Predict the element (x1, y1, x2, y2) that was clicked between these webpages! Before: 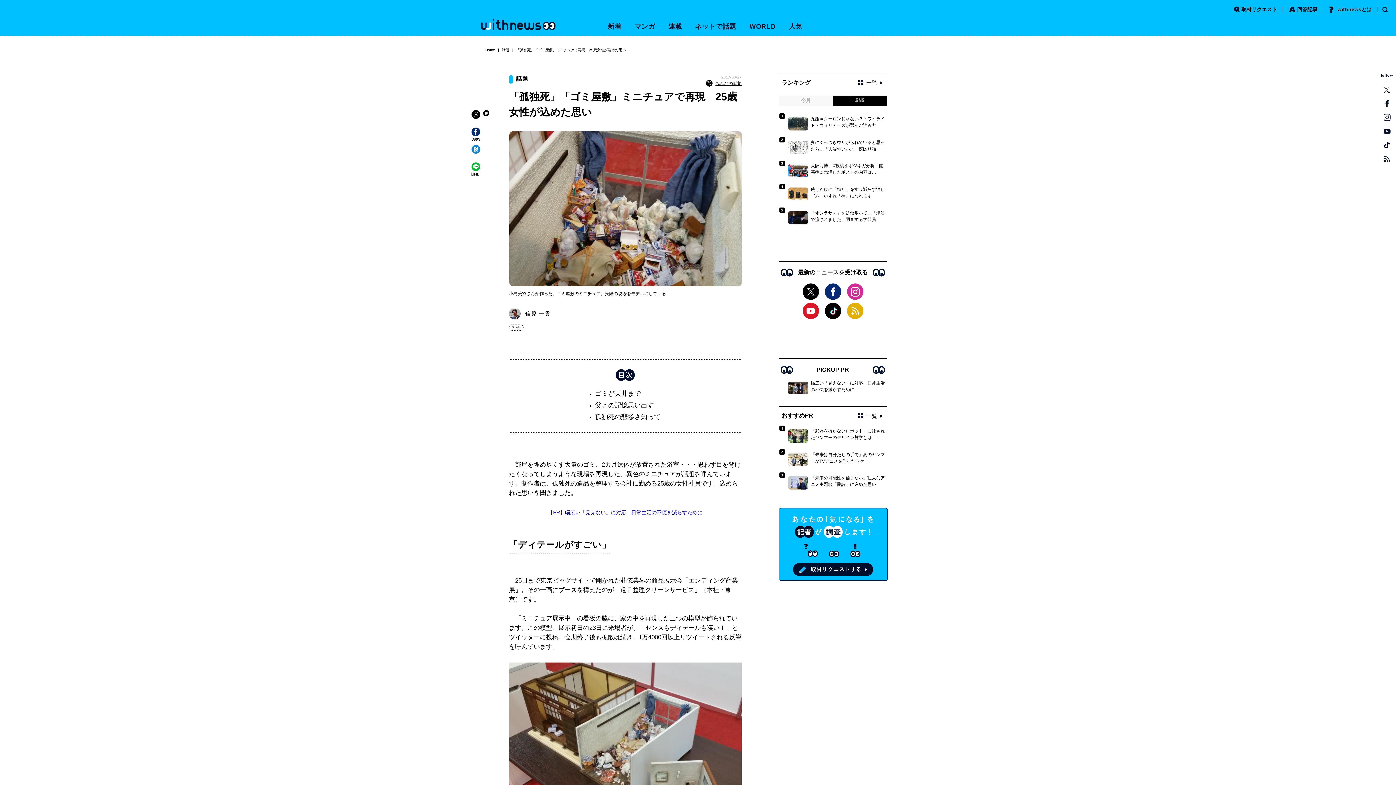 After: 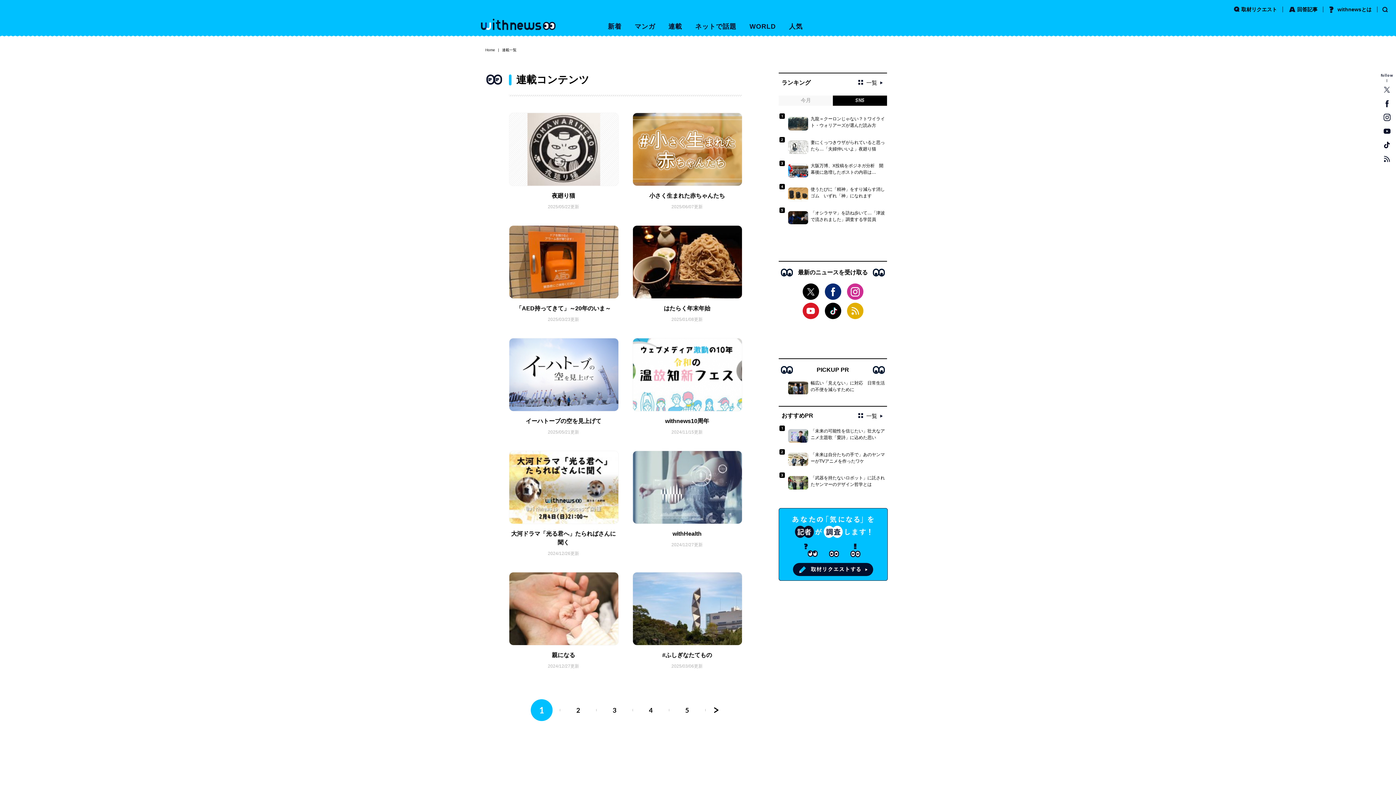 Action: bbox: (661, 16, 688, 37) label: 連載